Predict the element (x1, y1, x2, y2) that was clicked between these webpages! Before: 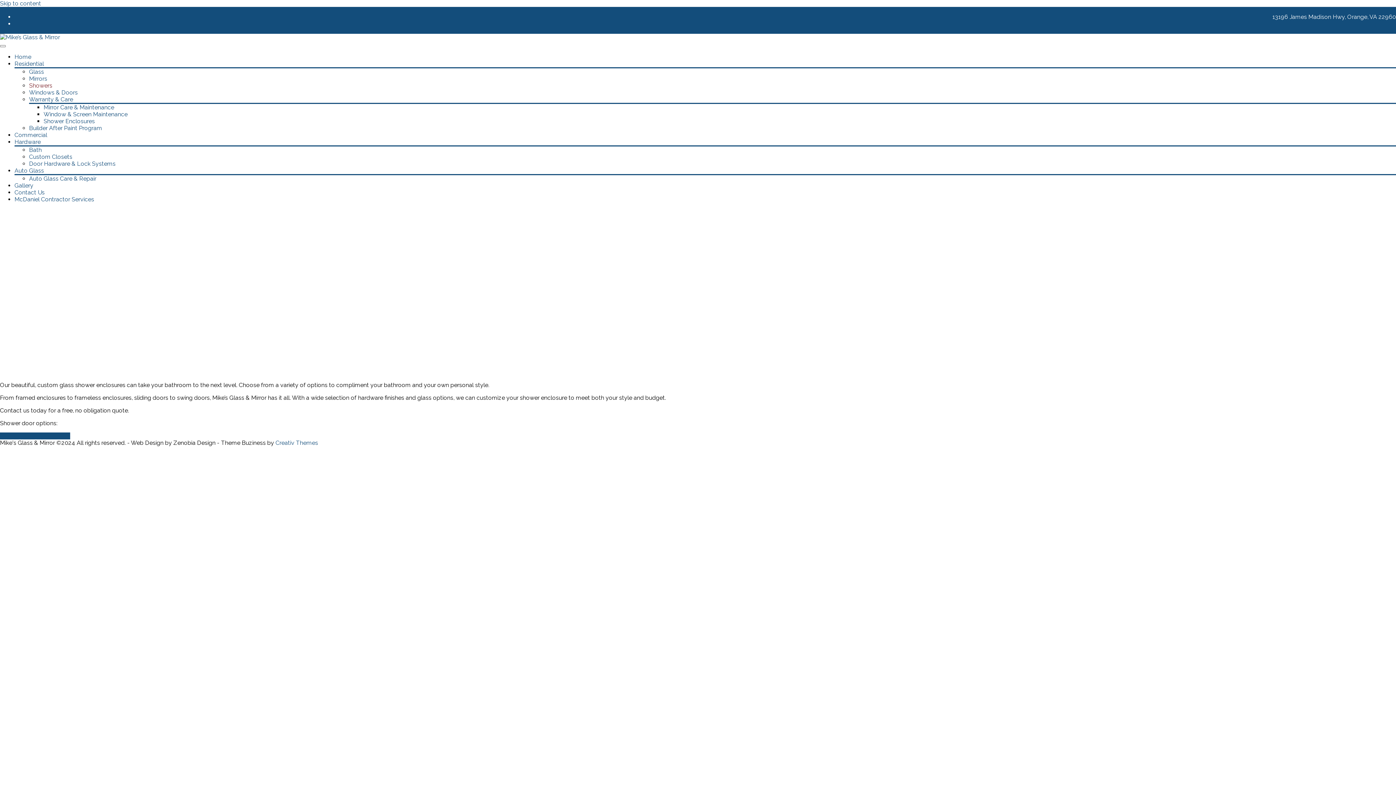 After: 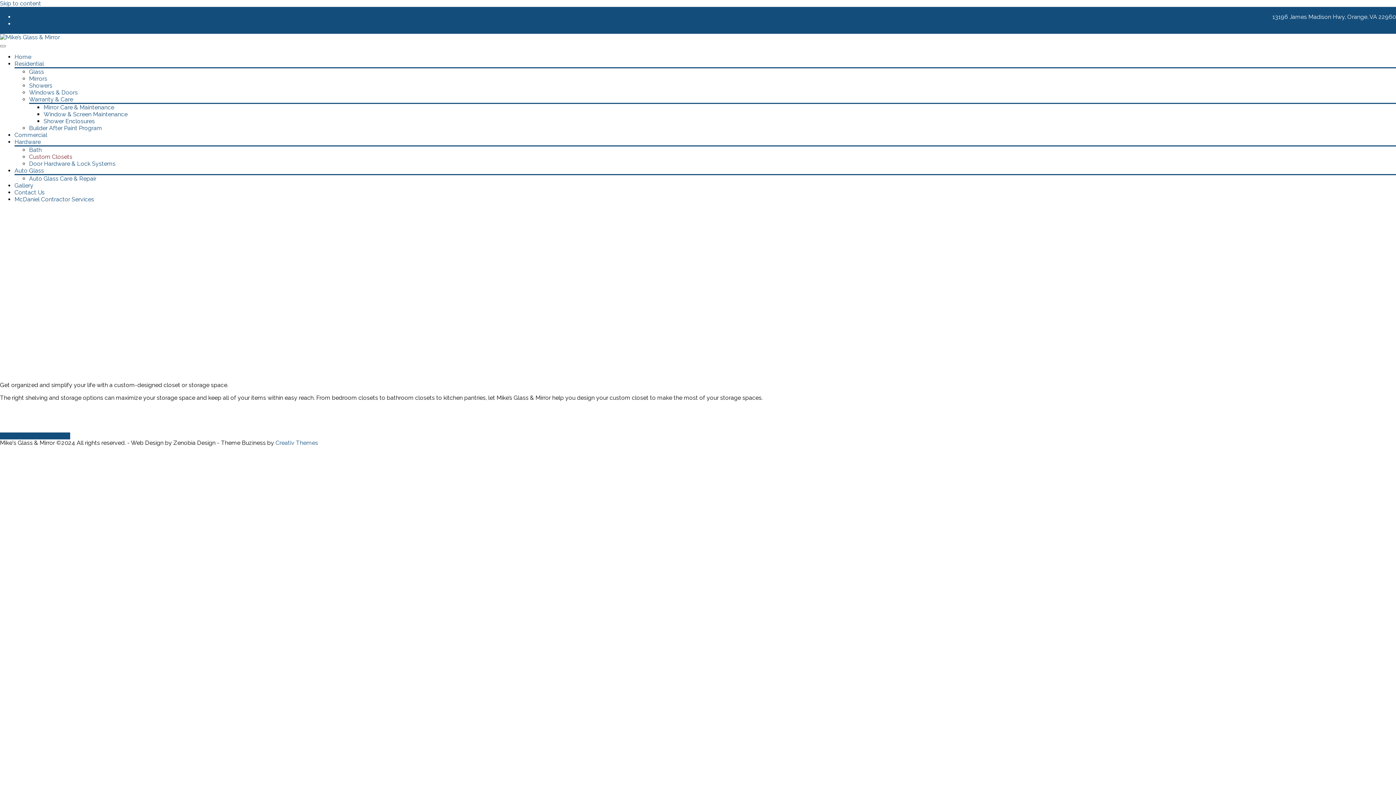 Action: label: Custom Closets bbox: (29, 153, 72, 160)